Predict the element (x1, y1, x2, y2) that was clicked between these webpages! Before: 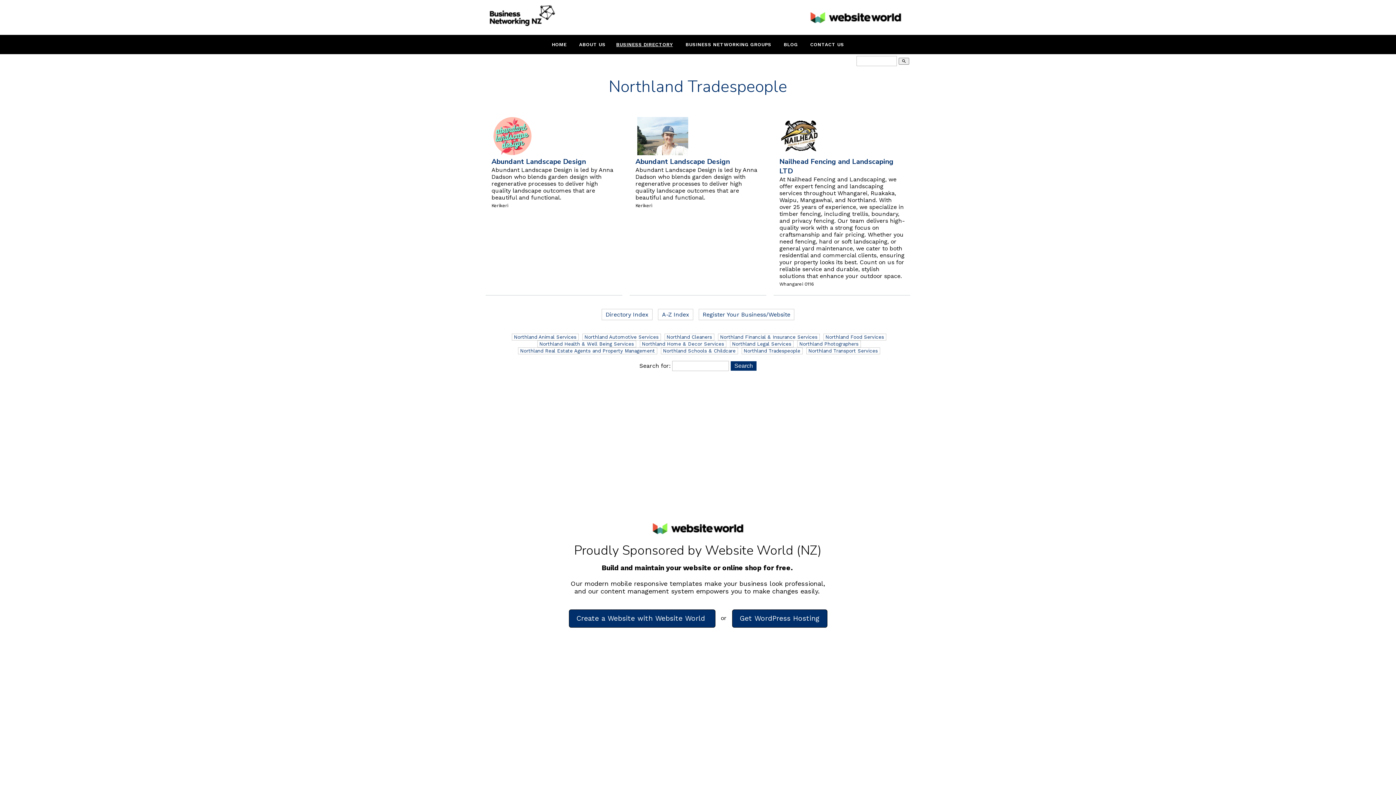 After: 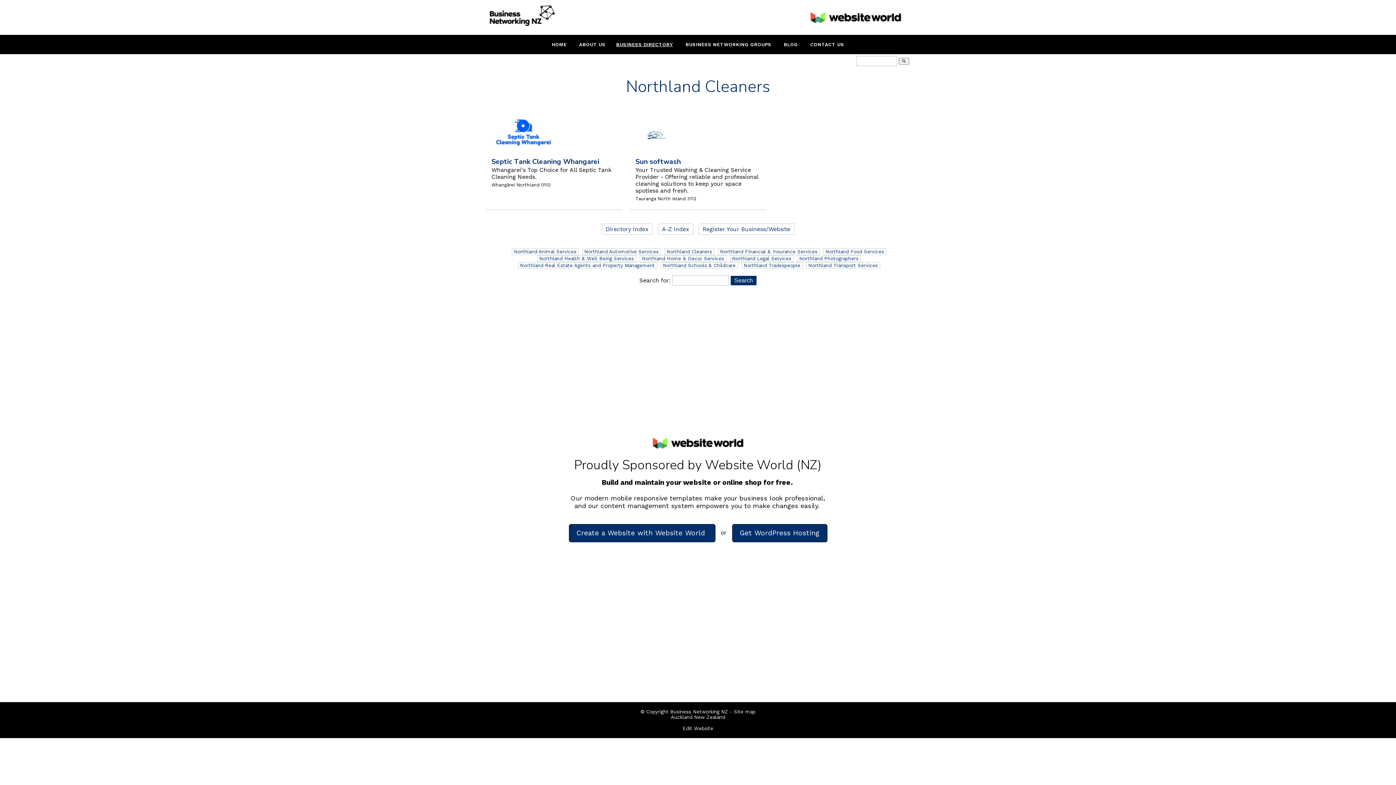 Action: label: Northland Cleaners bbox: (664, 333, 714, 340)